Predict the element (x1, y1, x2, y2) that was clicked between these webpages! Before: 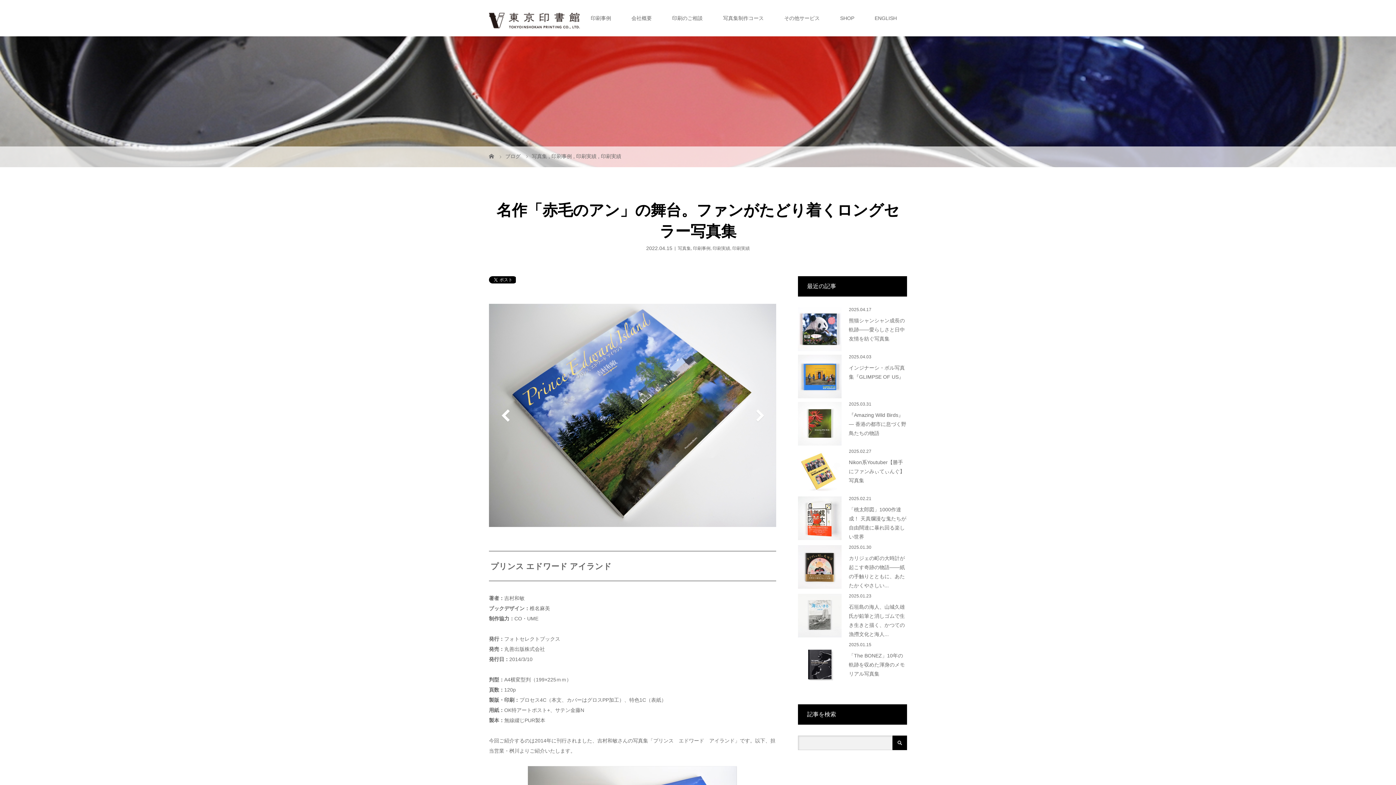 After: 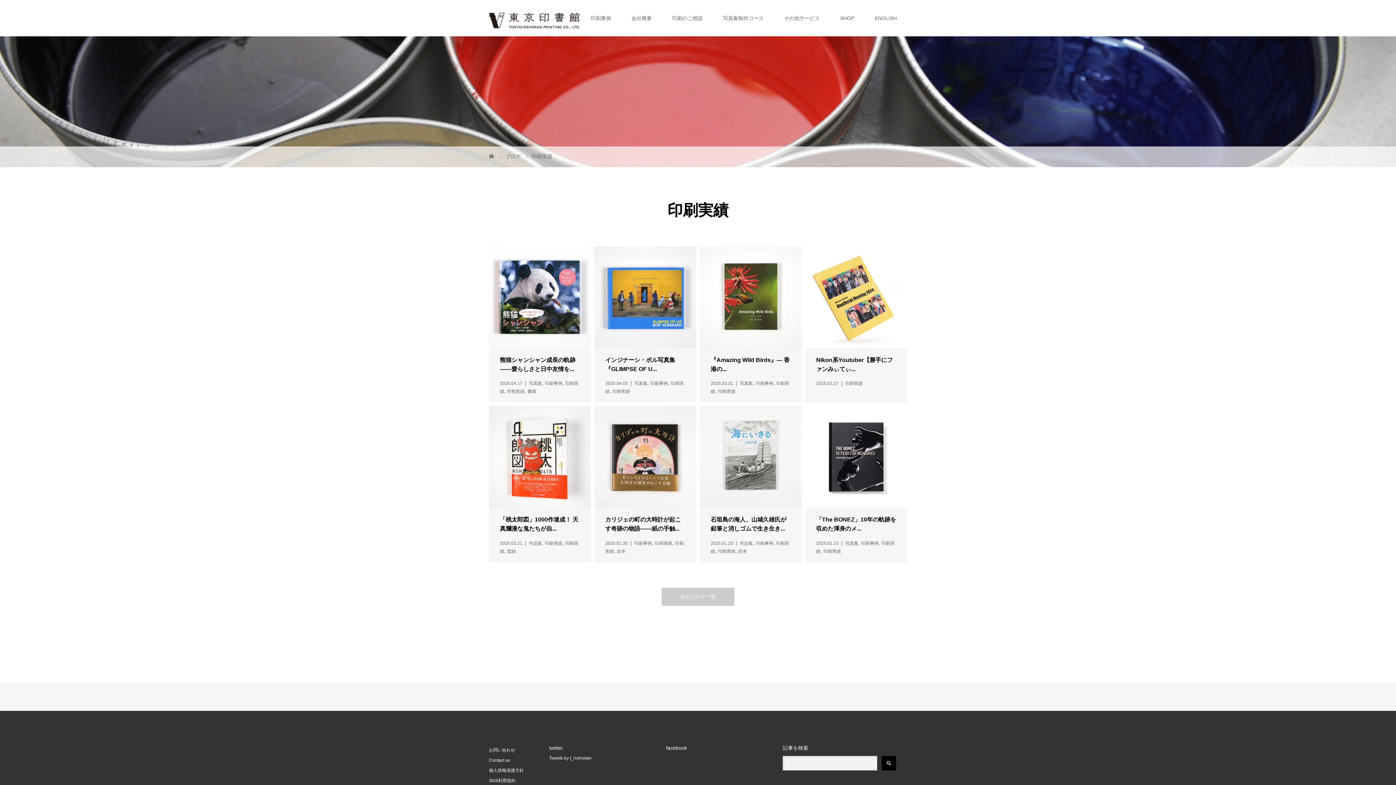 Action: label: 印刷実績 bbox: (601, 153, 621, 159)